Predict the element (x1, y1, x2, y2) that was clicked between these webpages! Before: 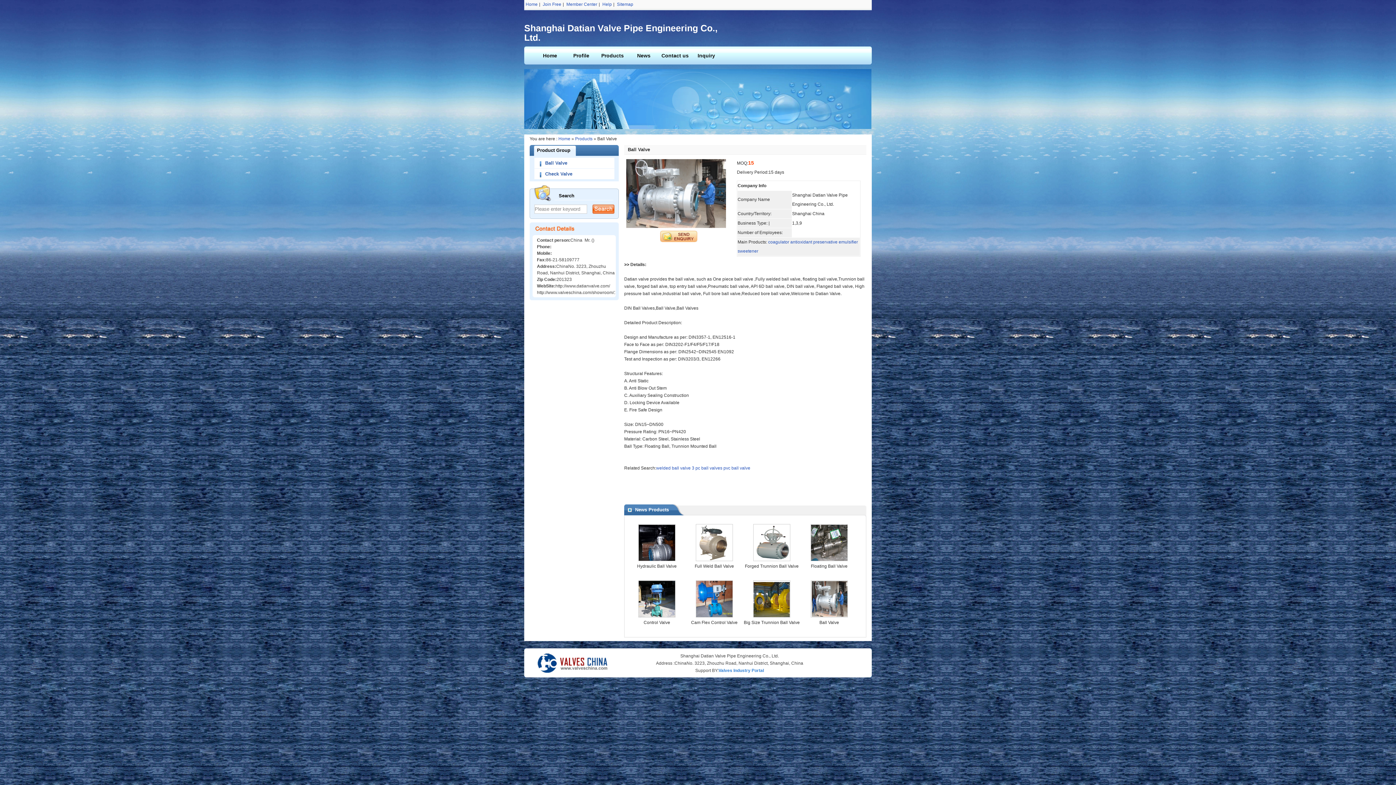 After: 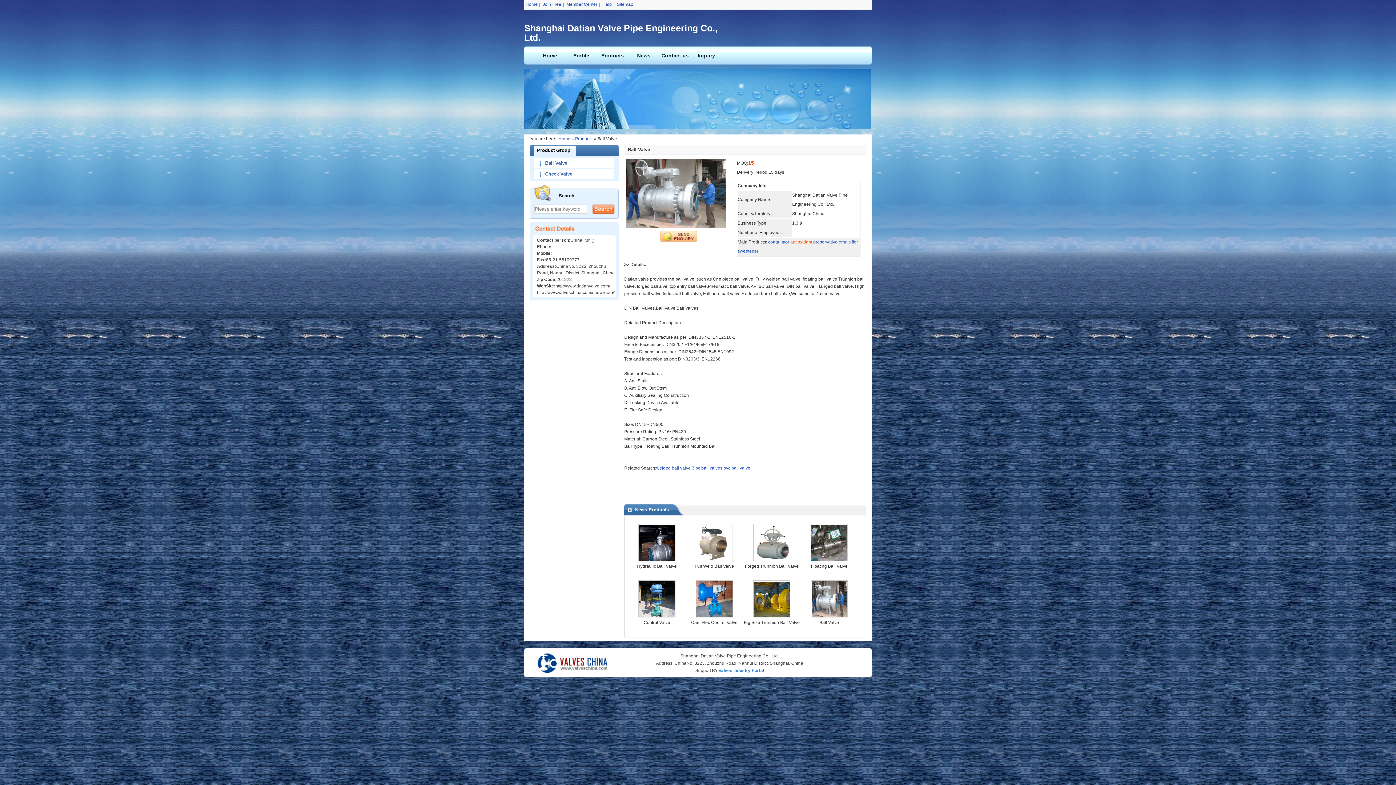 Action: label: antioxidant bbox: (790, 239, 812, 244)